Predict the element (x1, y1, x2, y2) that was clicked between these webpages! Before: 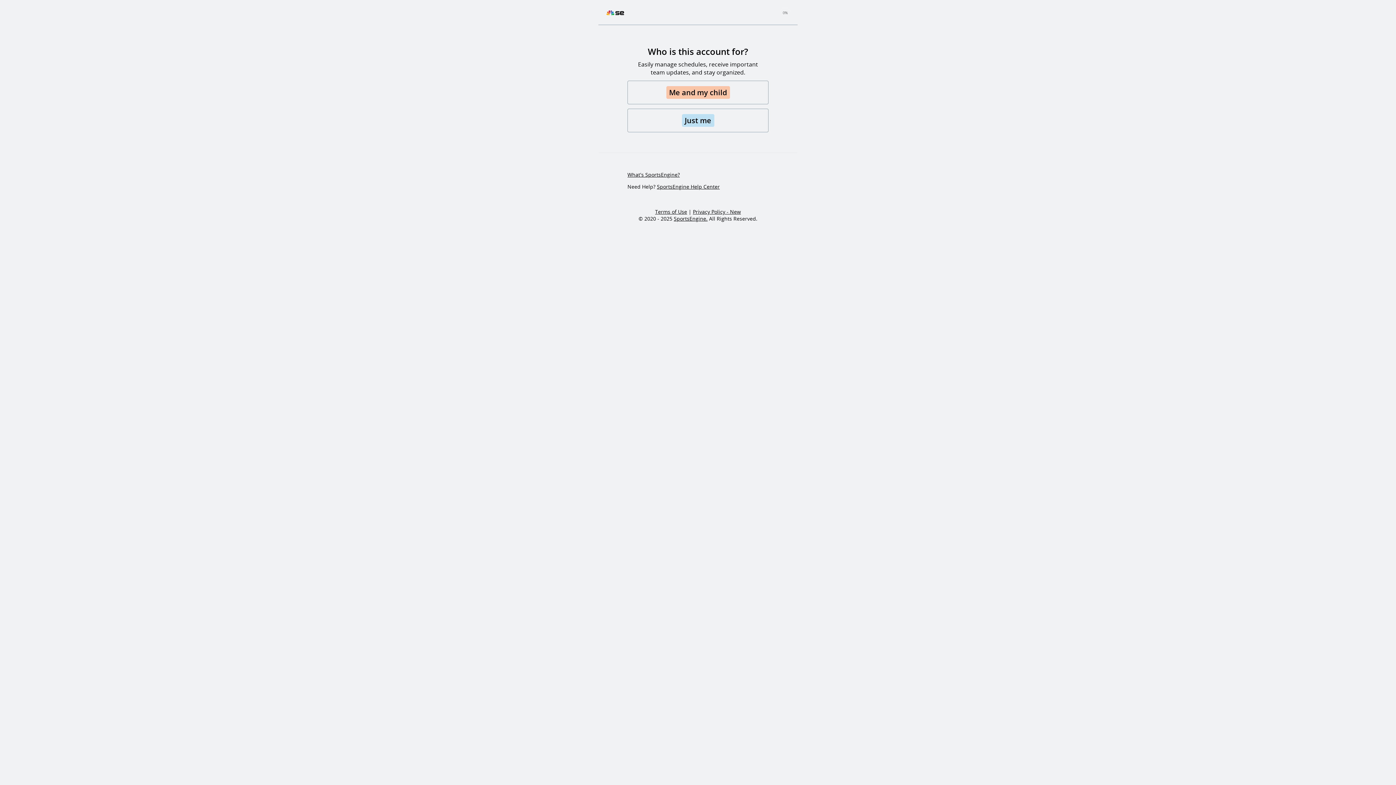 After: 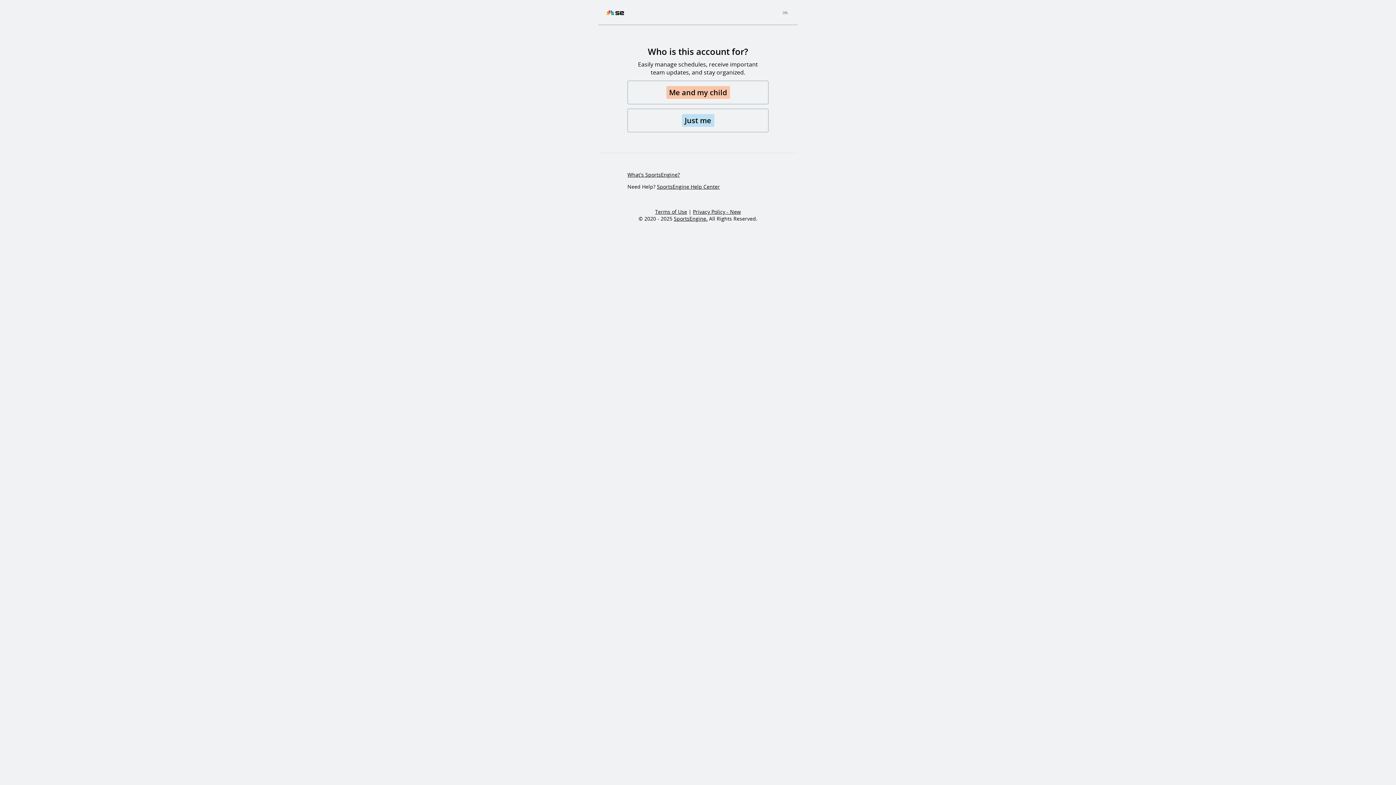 Action: label: Privacy Policy - New bbox: (693, 208, 741, 215)